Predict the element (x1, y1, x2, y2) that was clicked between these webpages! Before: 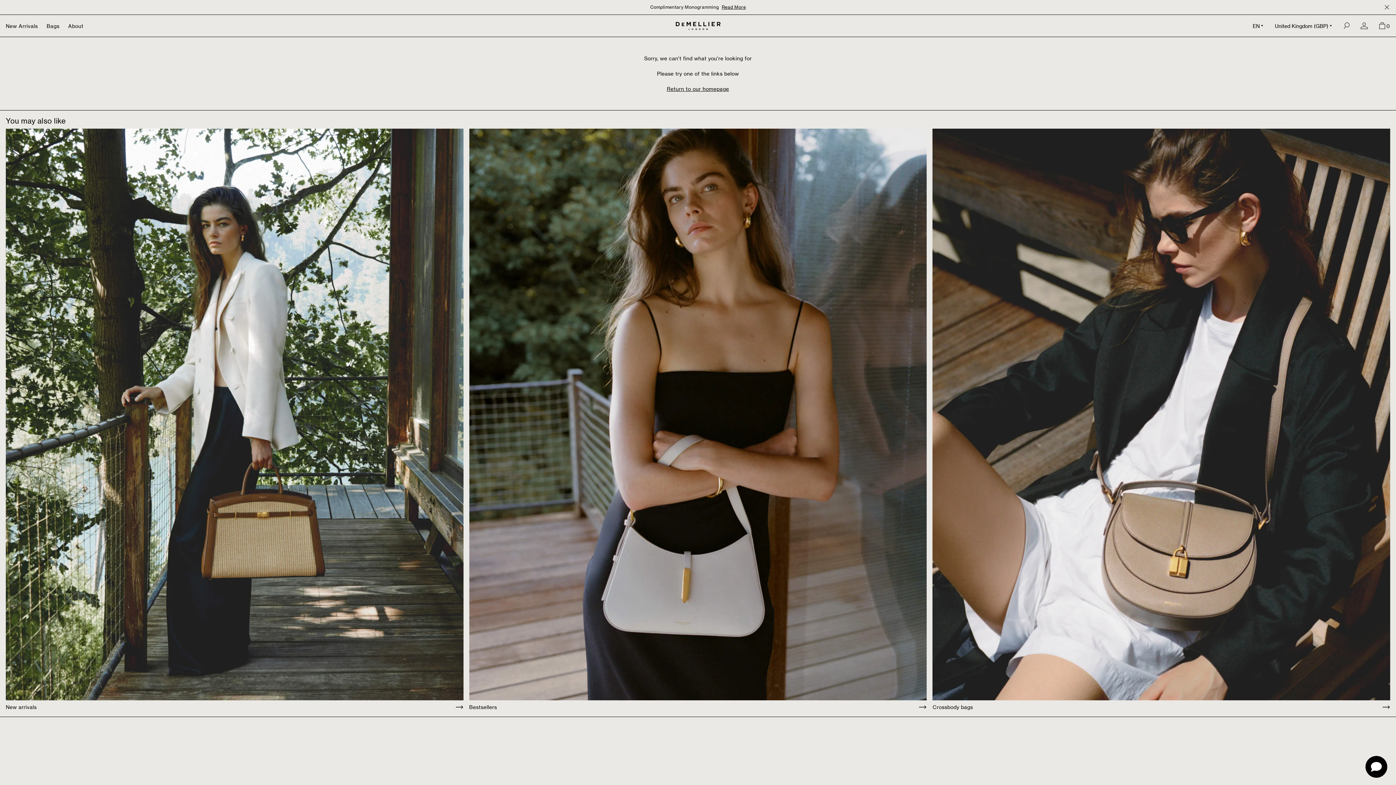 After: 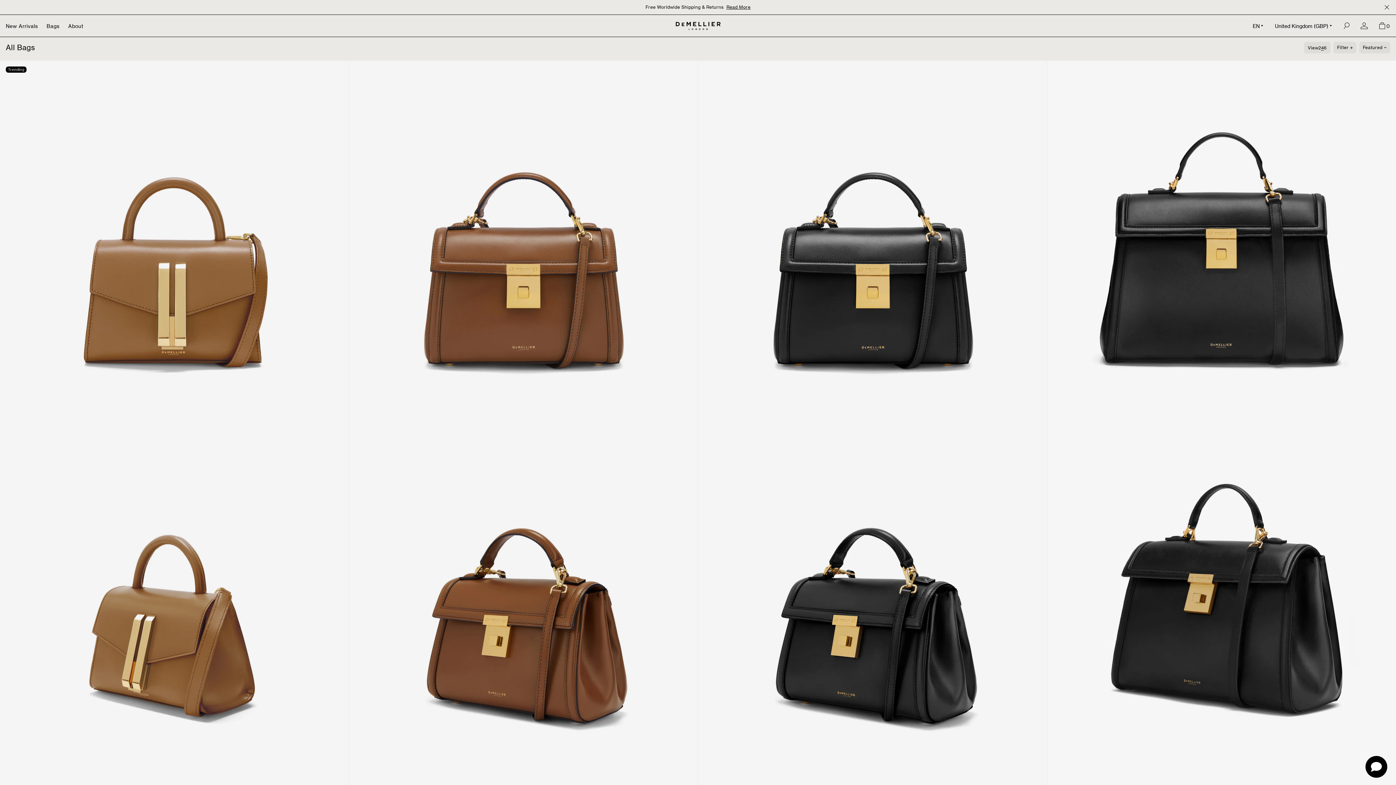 Action: label: Bags bbox: (46, 20, 59, 31)